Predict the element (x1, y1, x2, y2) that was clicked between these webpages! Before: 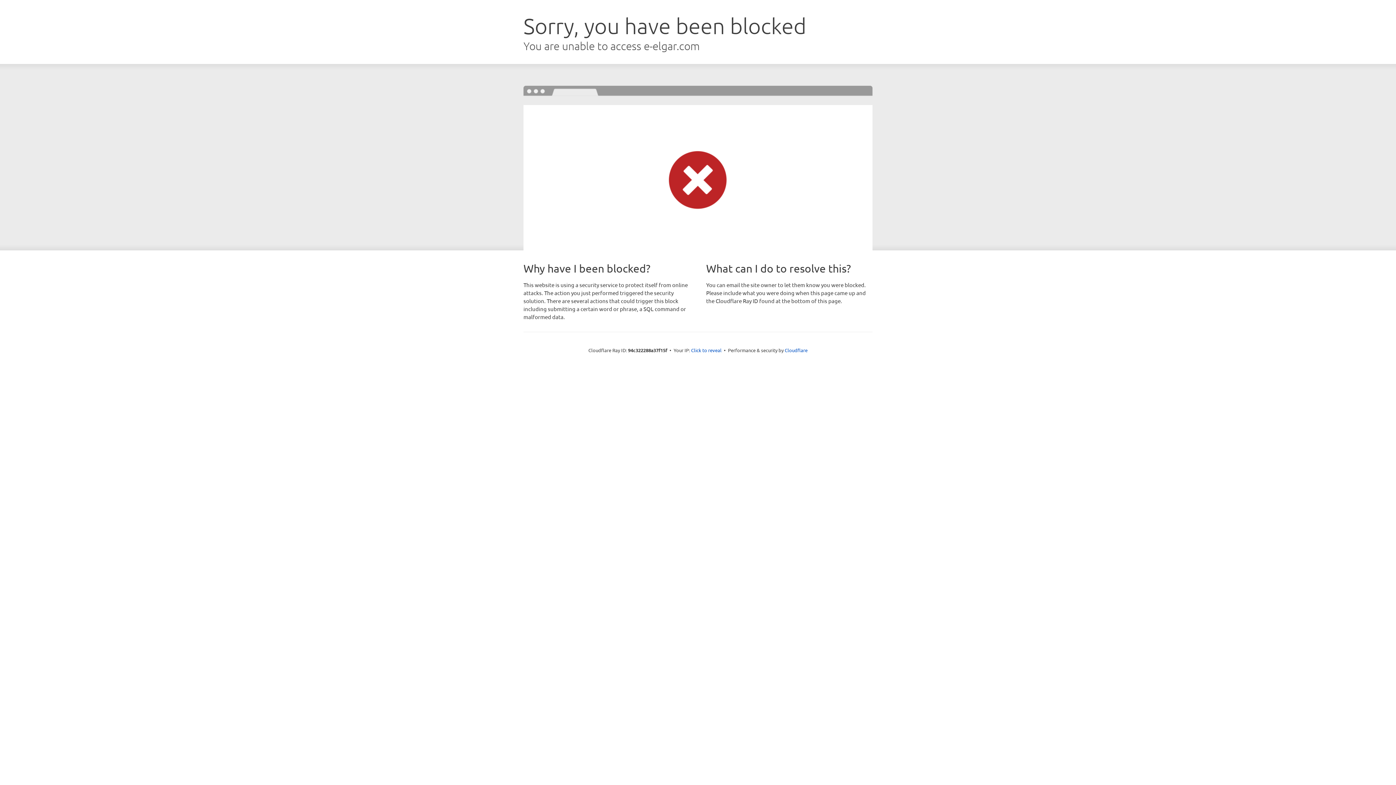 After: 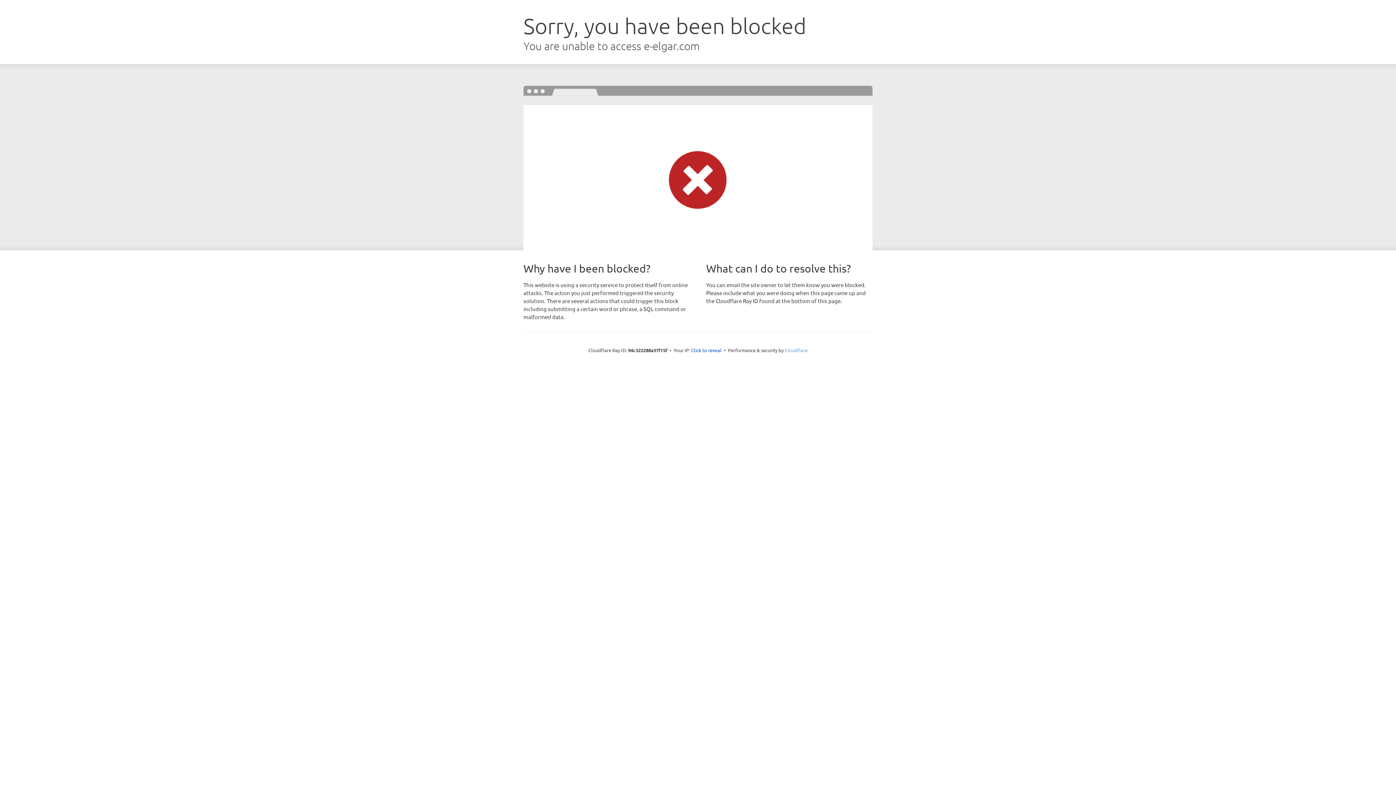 Action: bbox: (784, 347, 807, 353) label: Cloudflare